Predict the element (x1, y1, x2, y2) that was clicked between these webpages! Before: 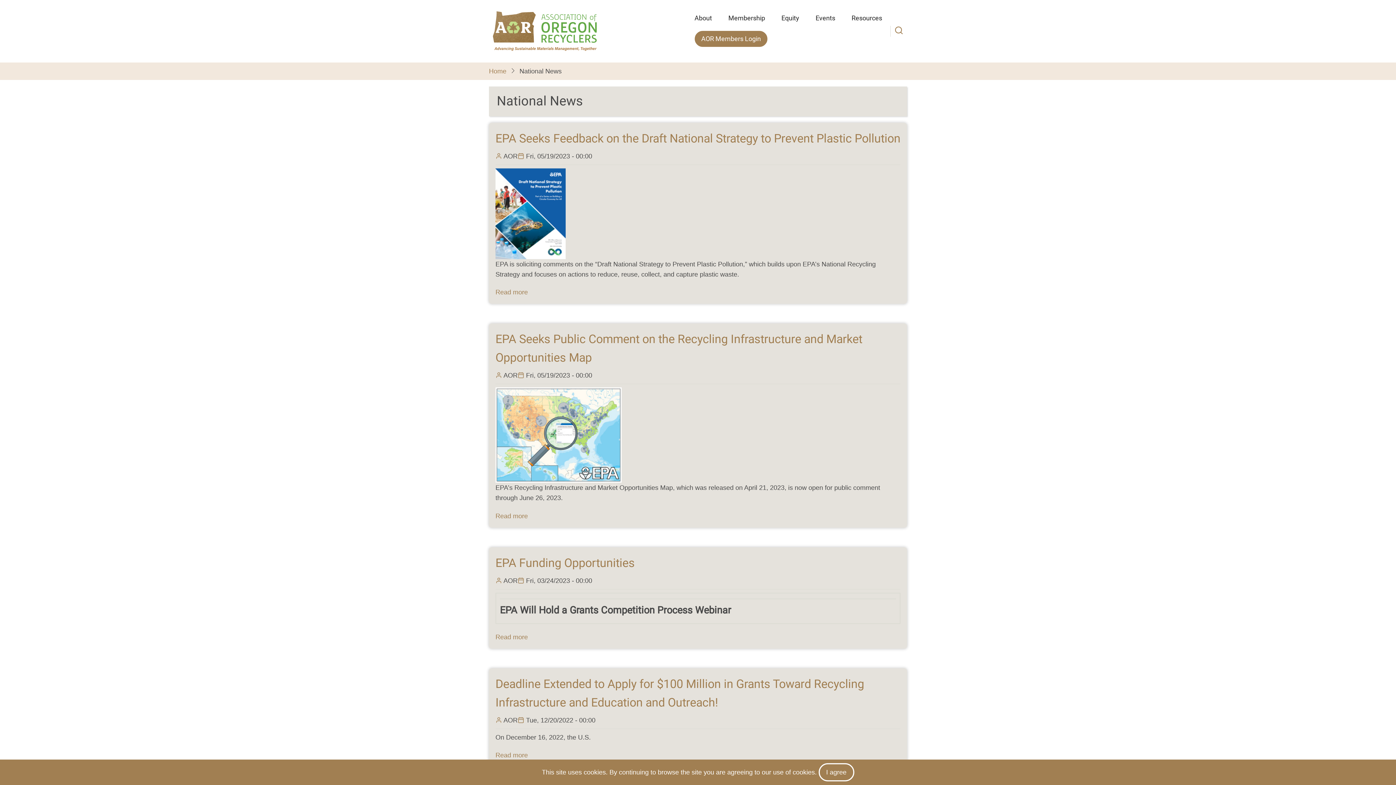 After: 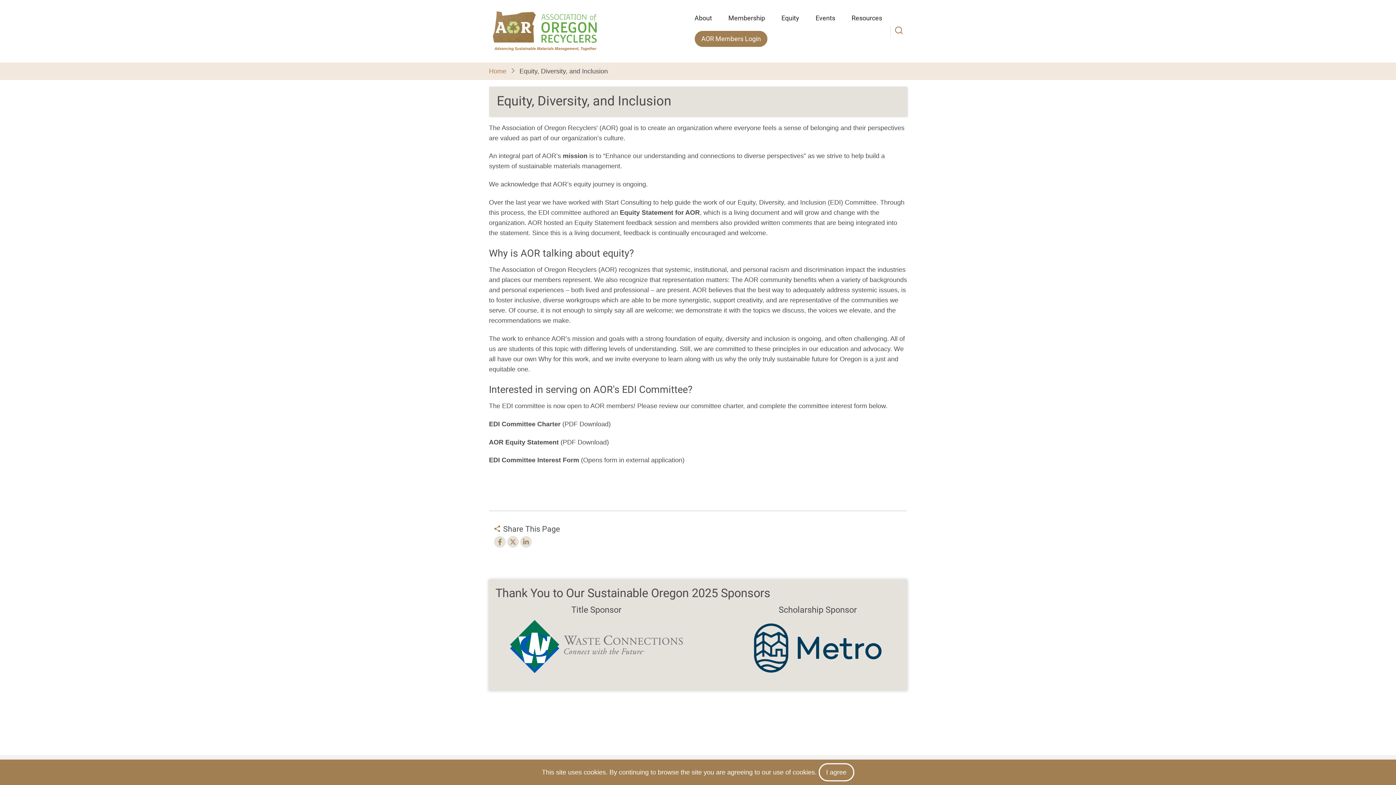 Action: bbox: (773, 6, 807, 29) label: Equity